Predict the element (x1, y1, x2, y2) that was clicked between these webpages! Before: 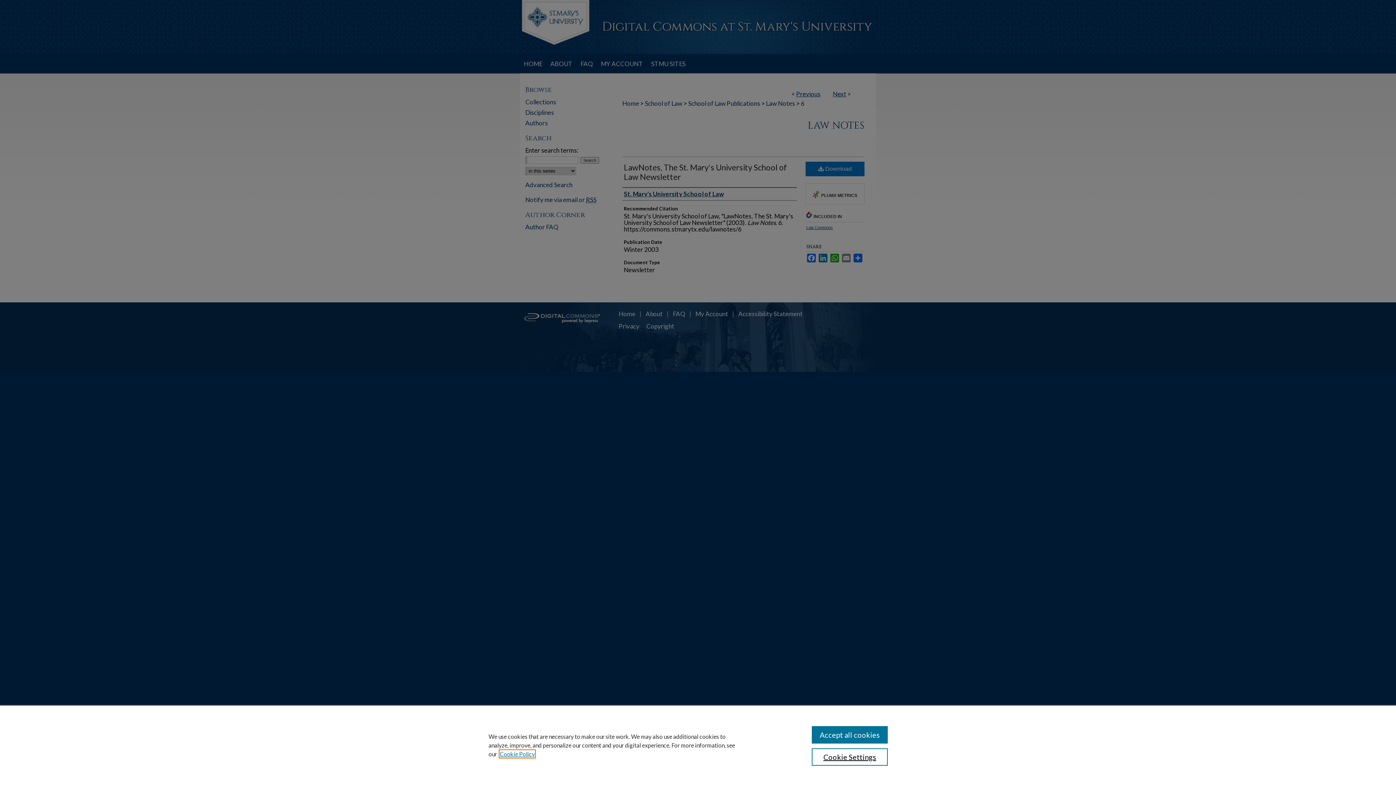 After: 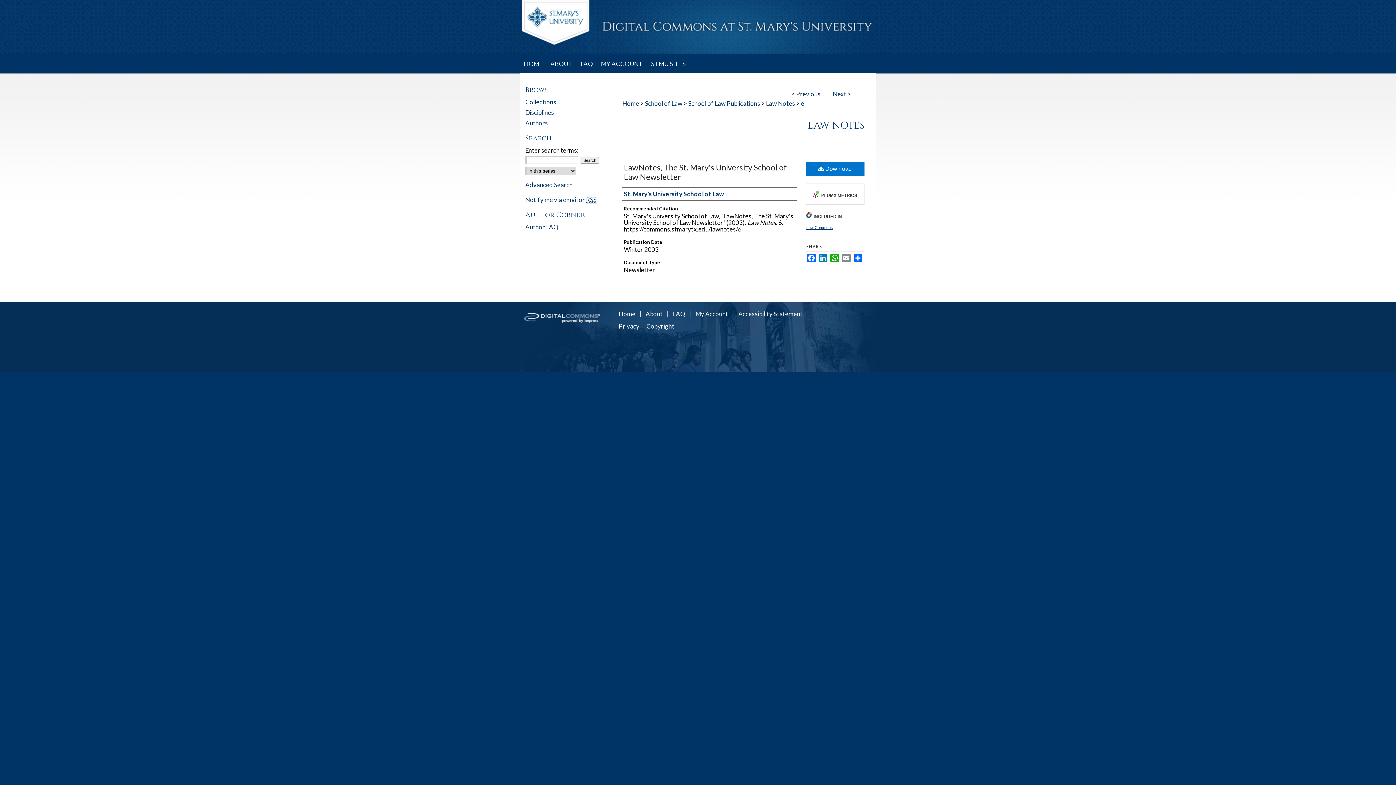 Action: label: Accept all cookies bbox: (811, 726, 887, 744)